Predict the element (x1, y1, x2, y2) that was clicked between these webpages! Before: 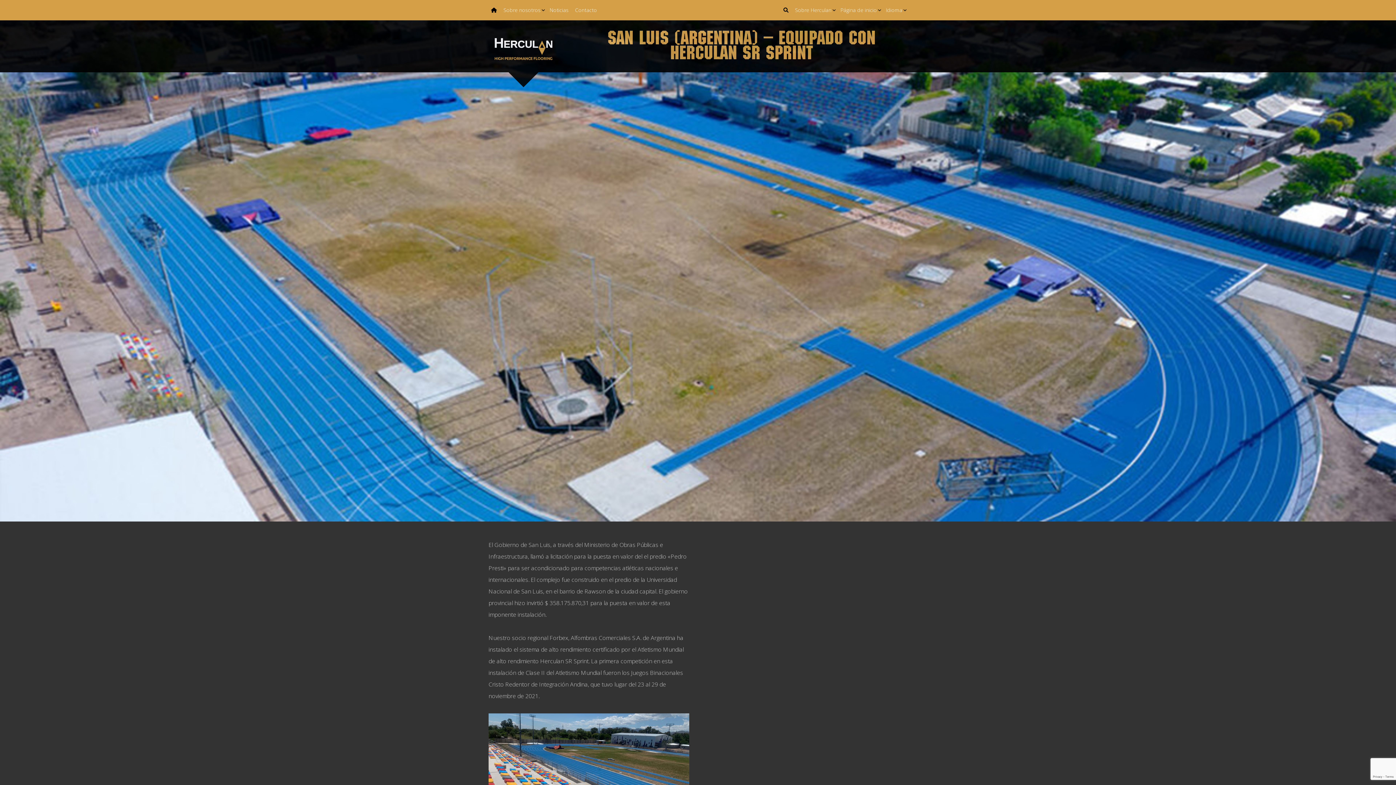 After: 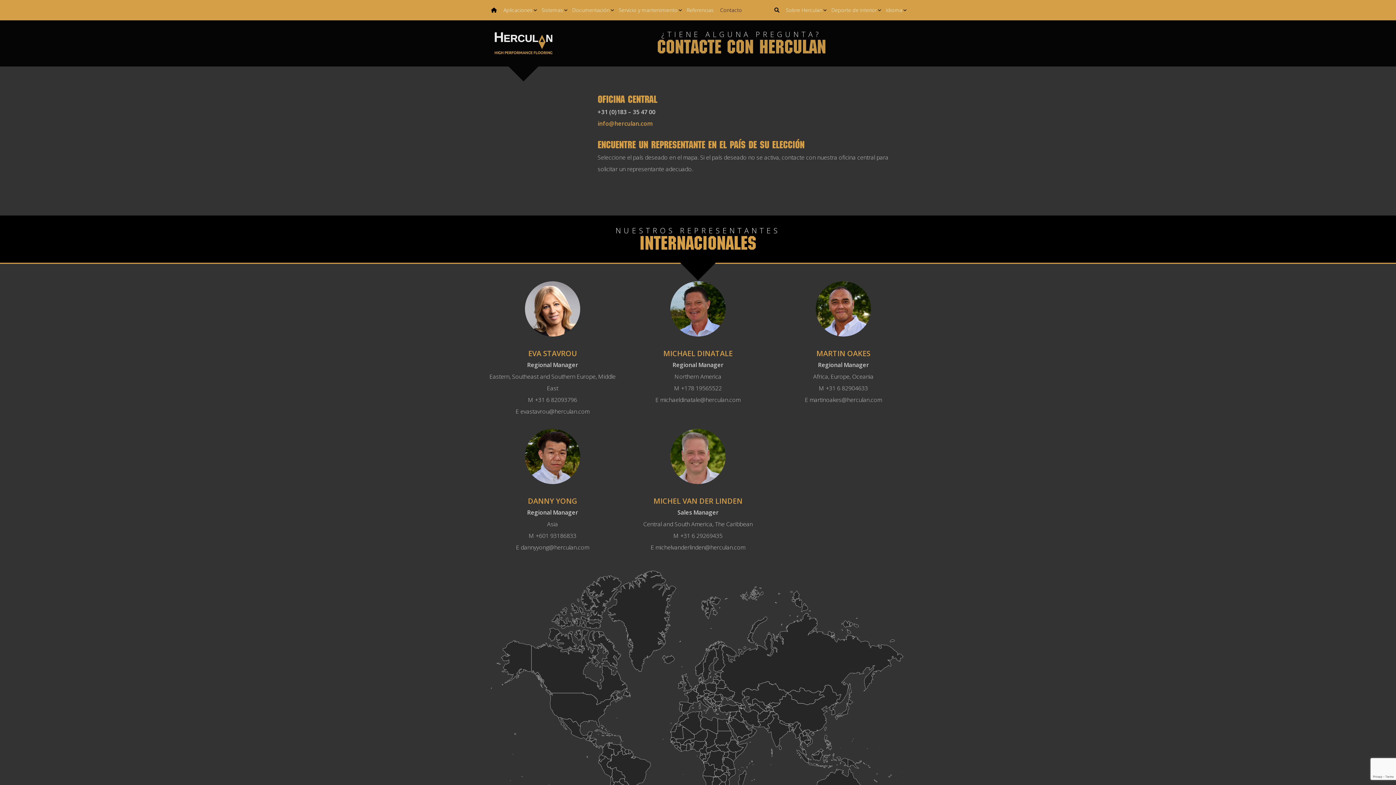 Action: bbox: (572, 0, 599, 20) label: Contacto